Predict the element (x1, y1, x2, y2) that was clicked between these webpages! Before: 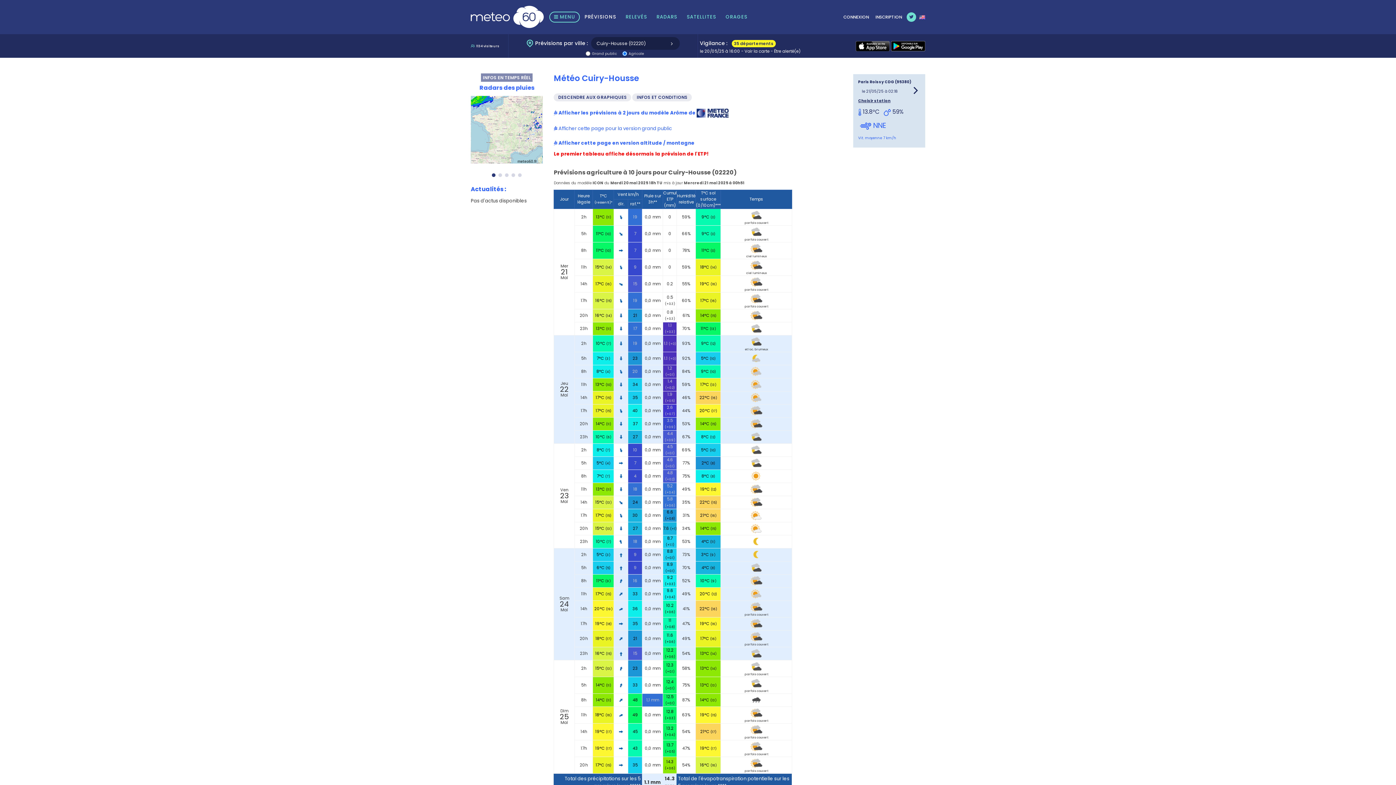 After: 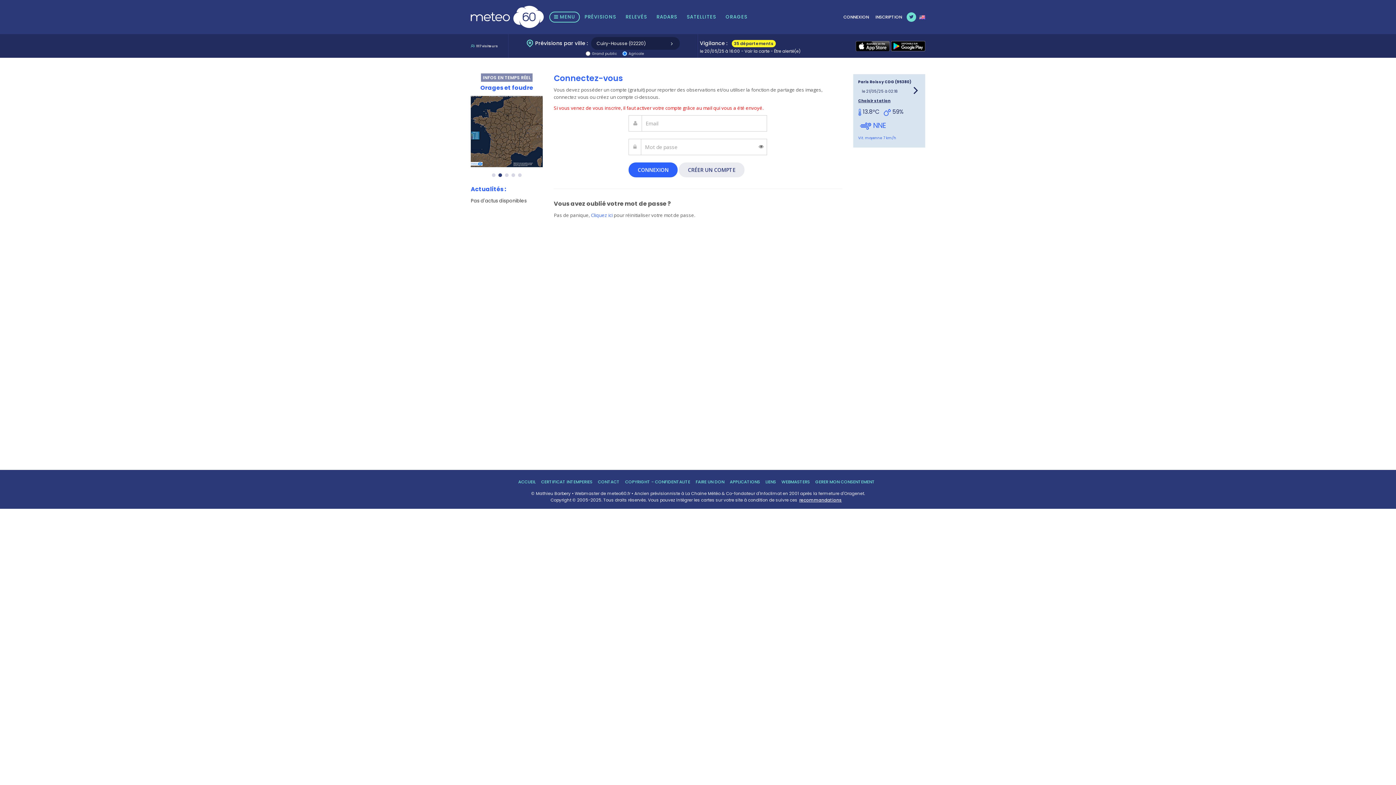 Action: bbox: (843, 14, 869, 20) label: CONNEXION